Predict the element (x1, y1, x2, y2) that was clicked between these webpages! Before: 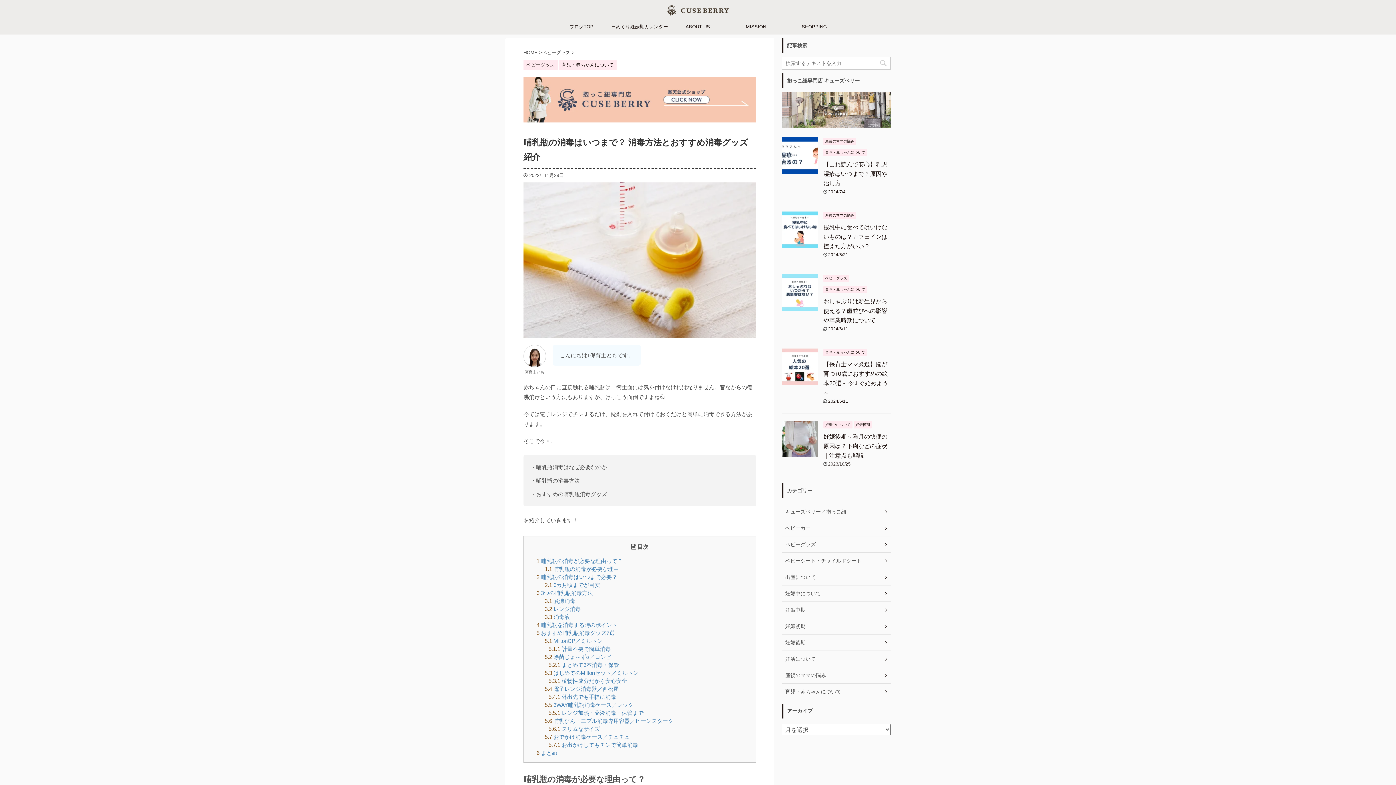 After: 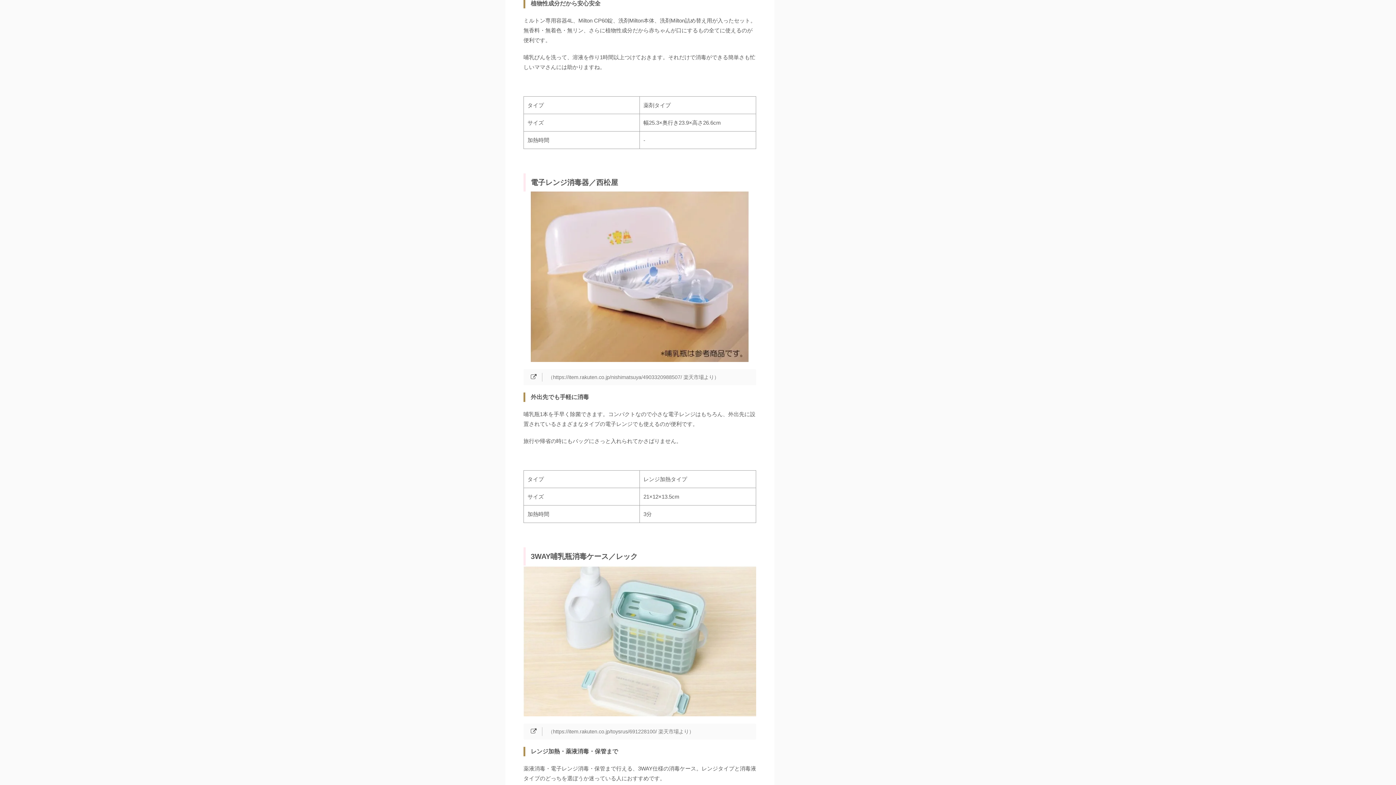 Action: bbox: (548, 678, 627, 684) label: 5.3.1 植物性成分だから安心安全